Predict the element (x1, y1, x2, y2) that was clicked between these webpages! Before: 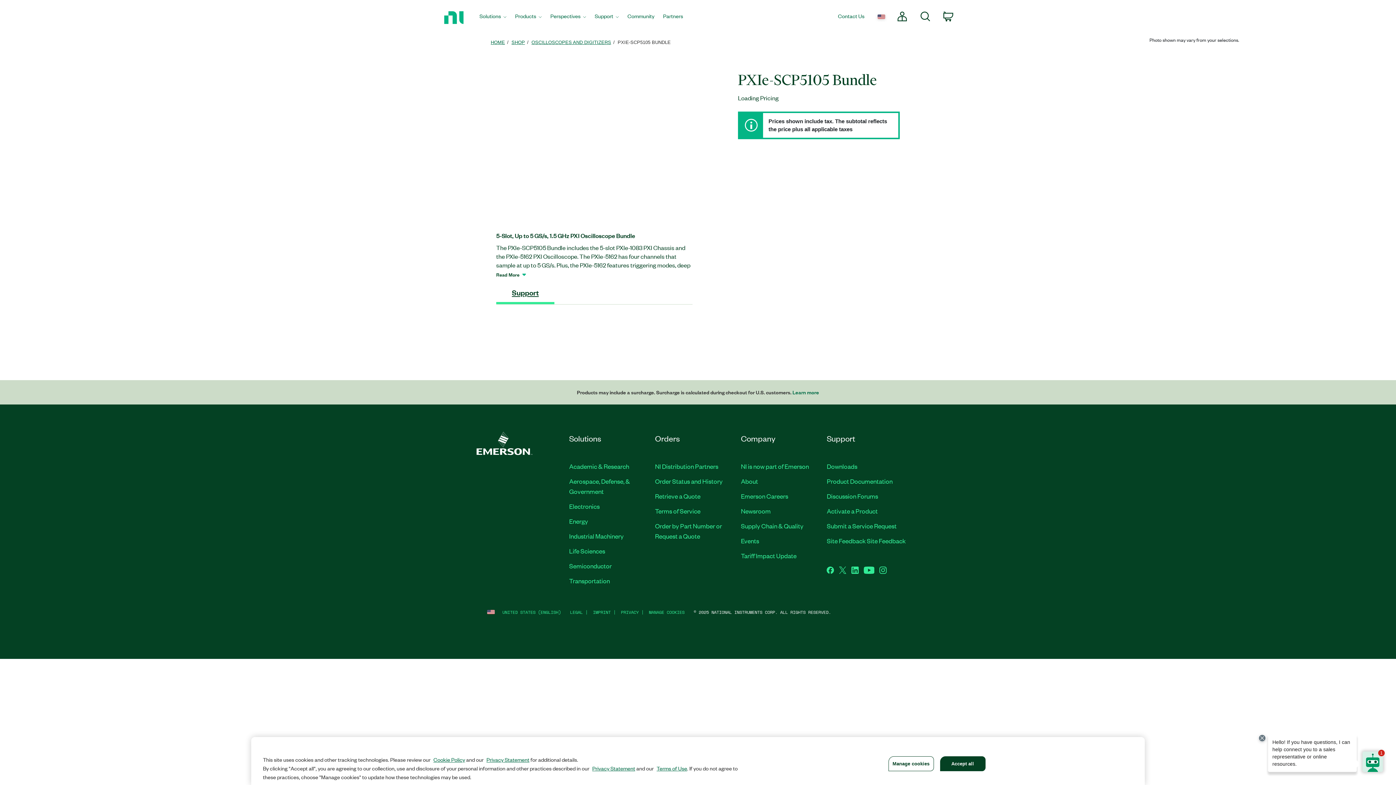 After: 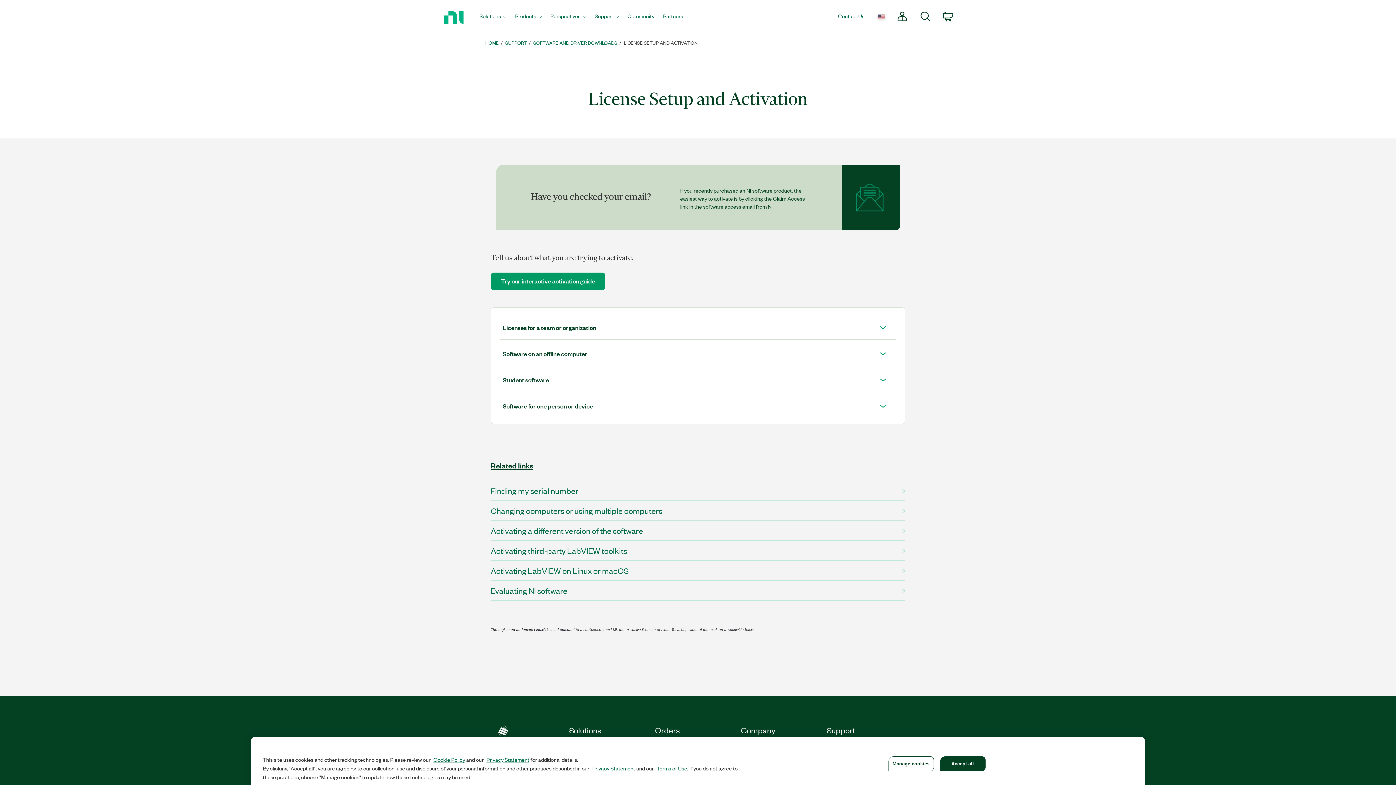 Action: label: Activate a Product bbox: (827, 506, 877, 515)